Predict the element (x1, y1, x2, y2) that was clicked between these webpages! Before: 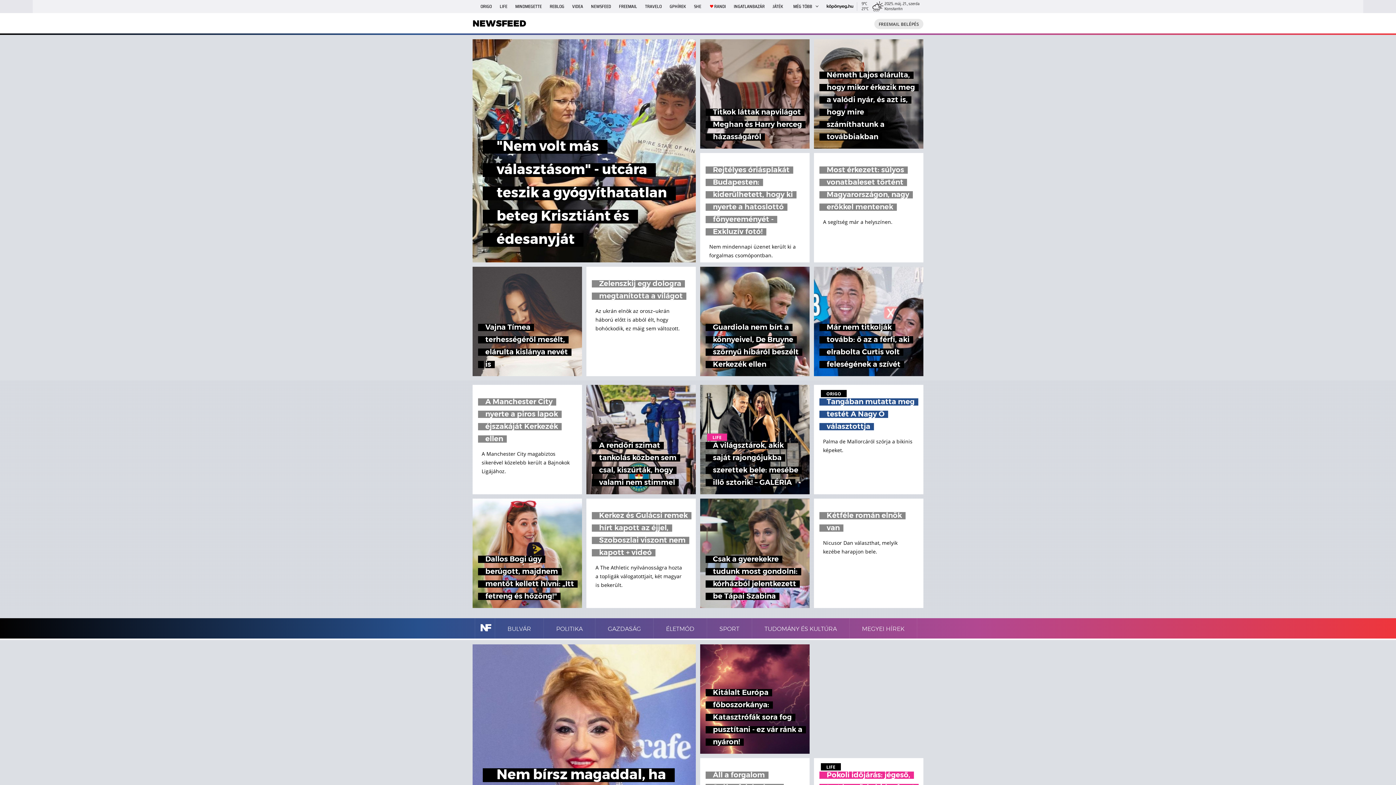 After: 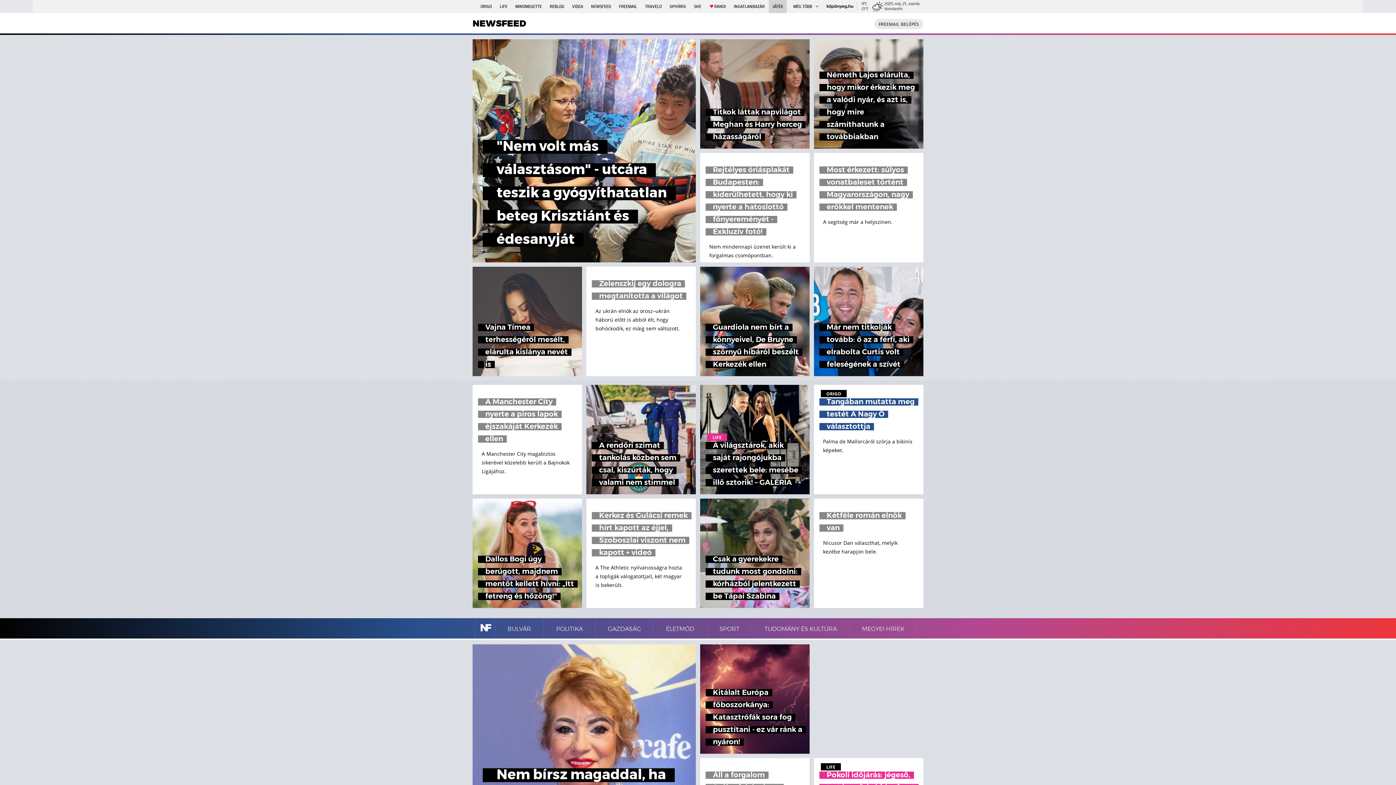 Action: bbox: (769, 0, 786, 13) label: JÁTÉK